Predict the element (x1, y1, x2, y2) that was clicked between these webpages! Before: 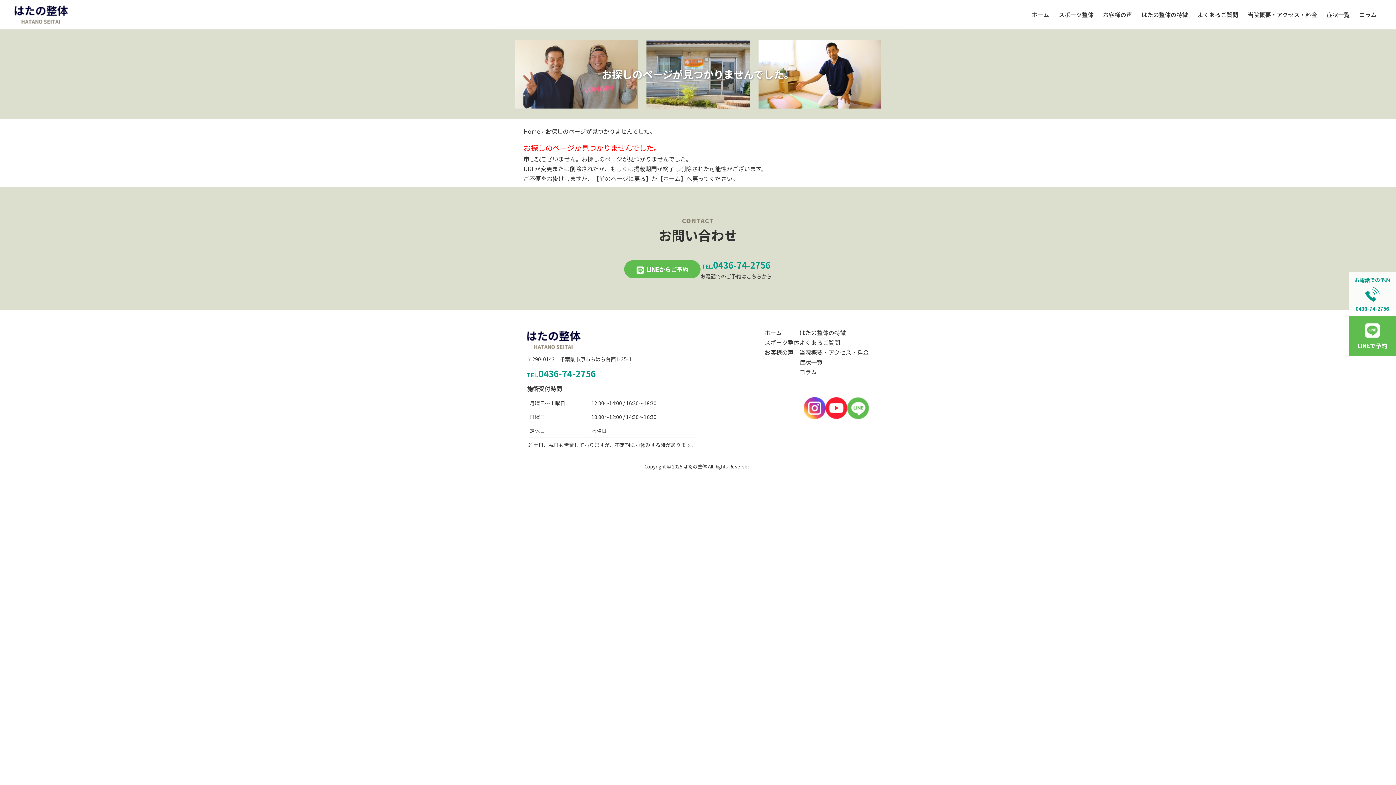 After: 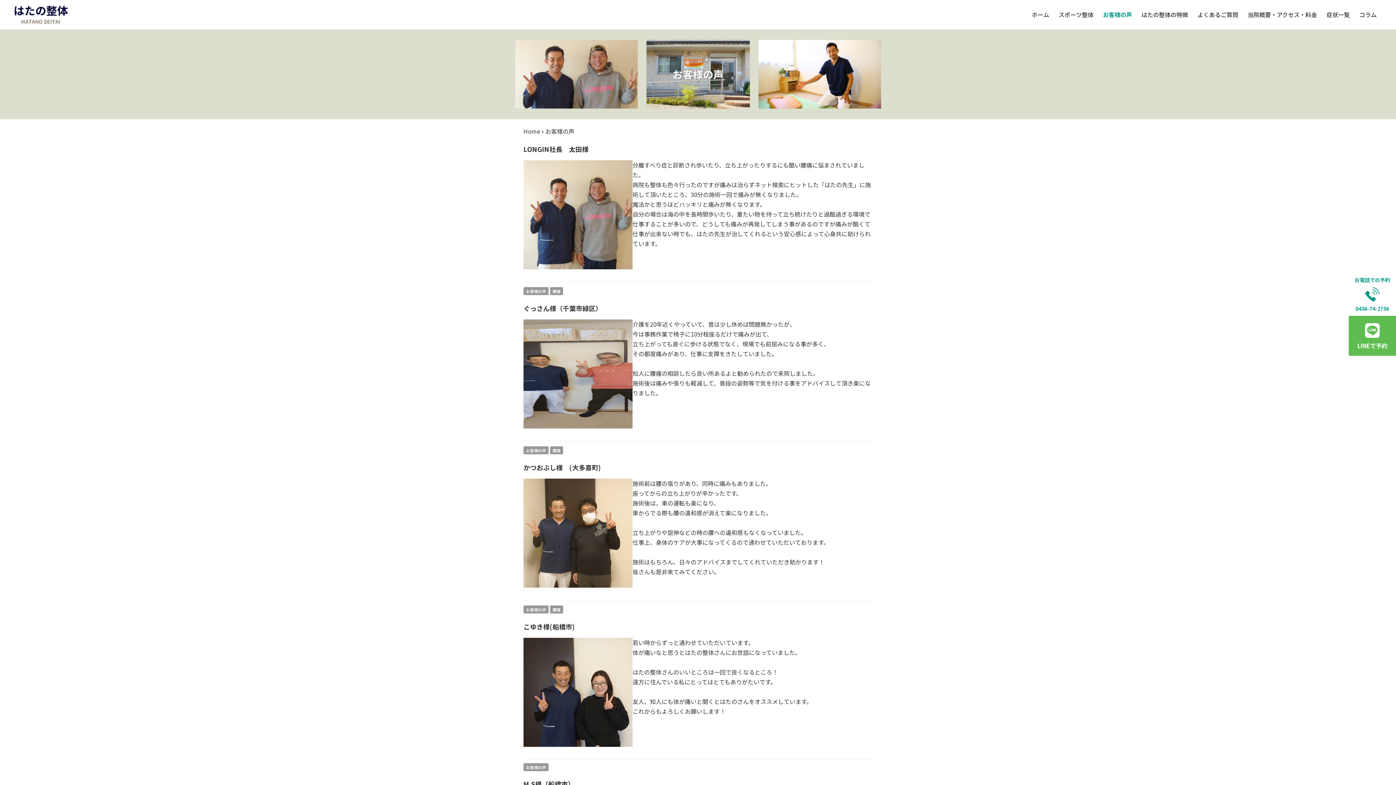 Action: bbox: (1098, 6, 1137, 23) label: お客様の声